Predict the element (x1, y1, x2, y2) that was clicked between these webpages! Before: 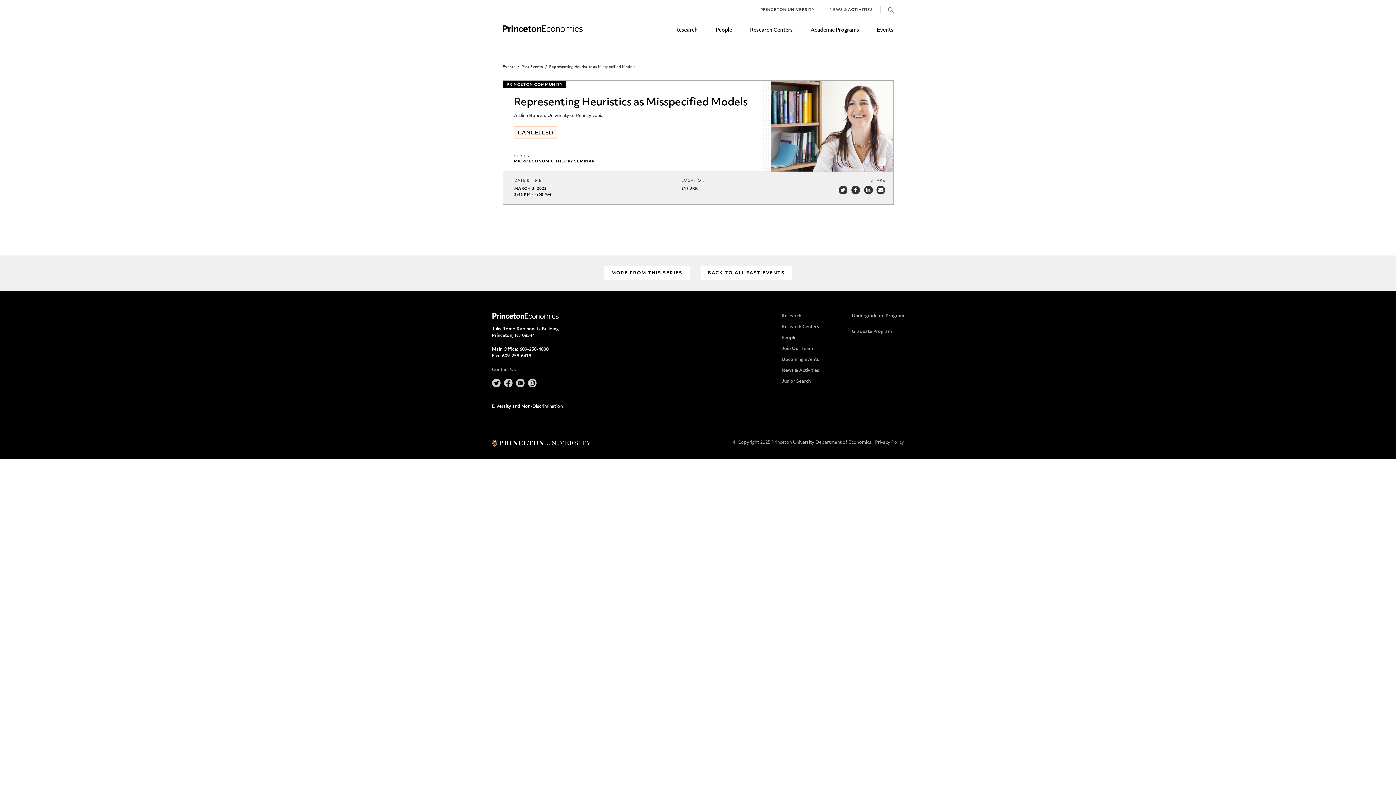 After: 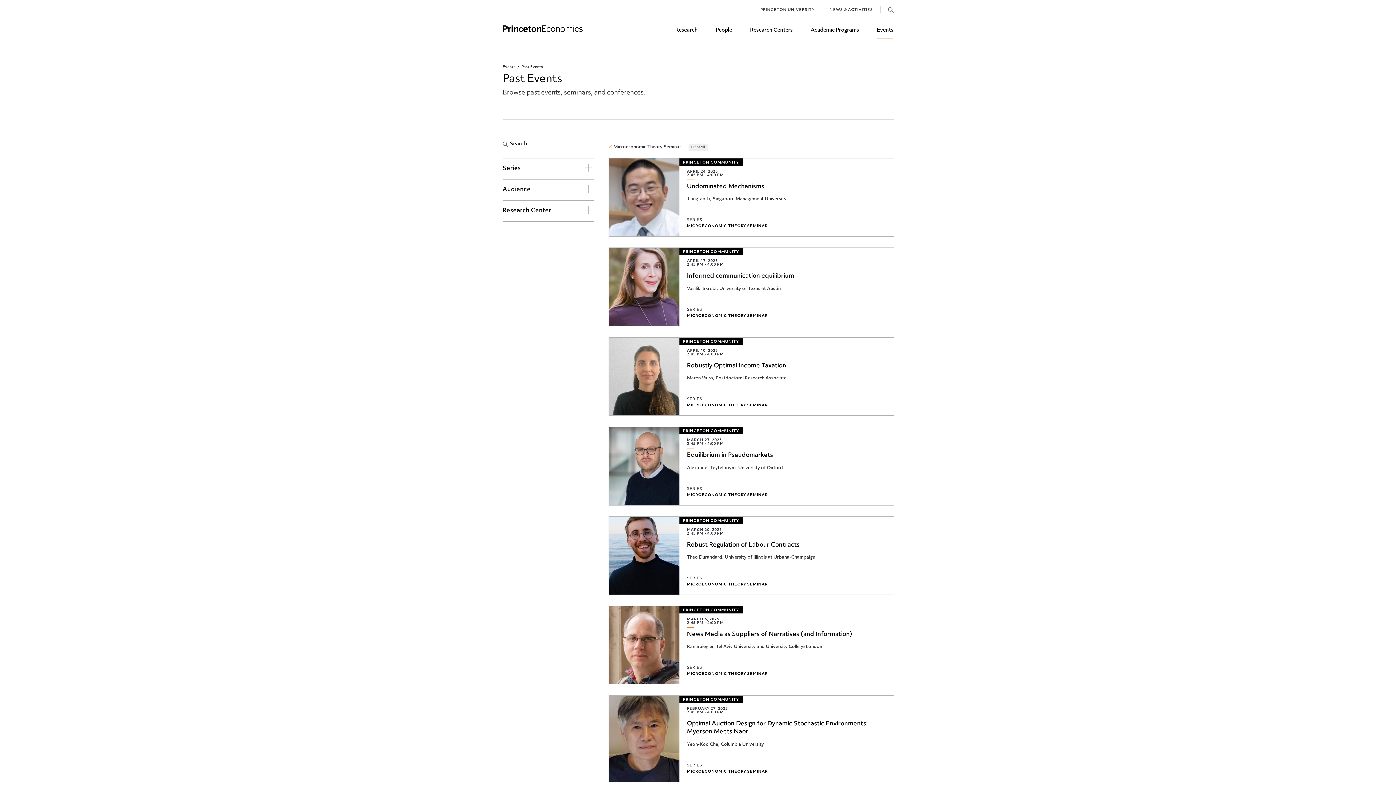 Action: label: MORE FROM THIS SERIES bbox: (604, 266, 689, 280)